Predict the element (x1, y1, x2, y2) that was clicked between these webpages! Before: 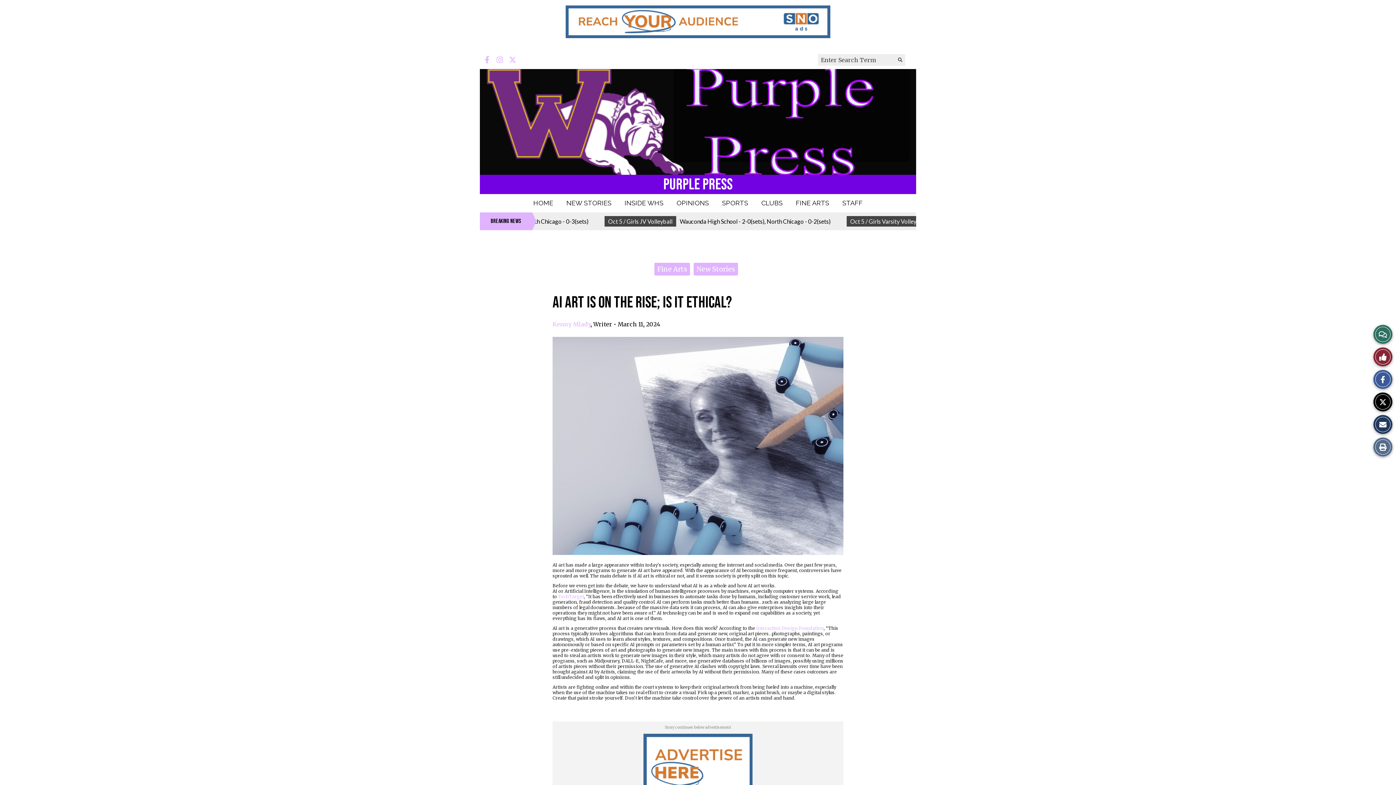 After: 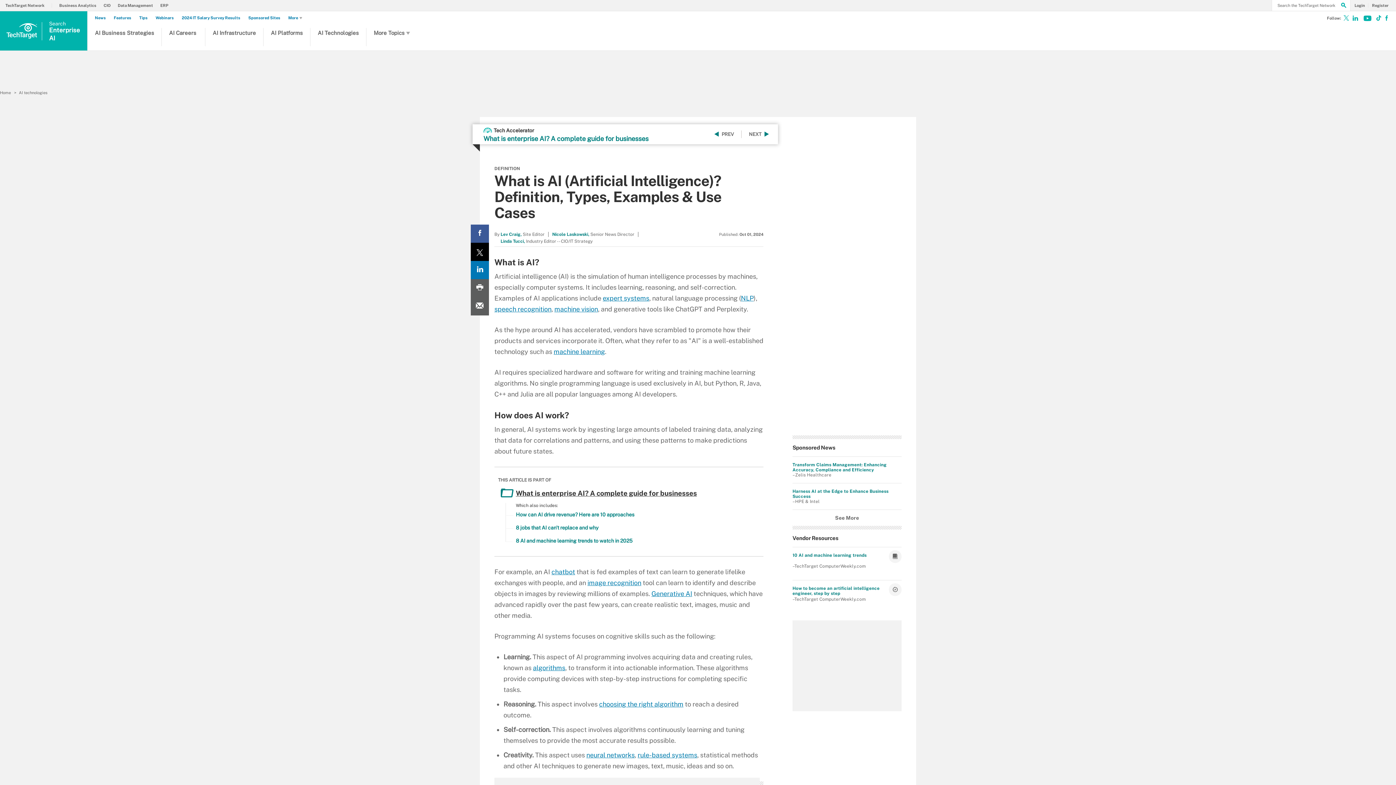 Action: bbox: (558, 594, 584, 599) label: TechTarget